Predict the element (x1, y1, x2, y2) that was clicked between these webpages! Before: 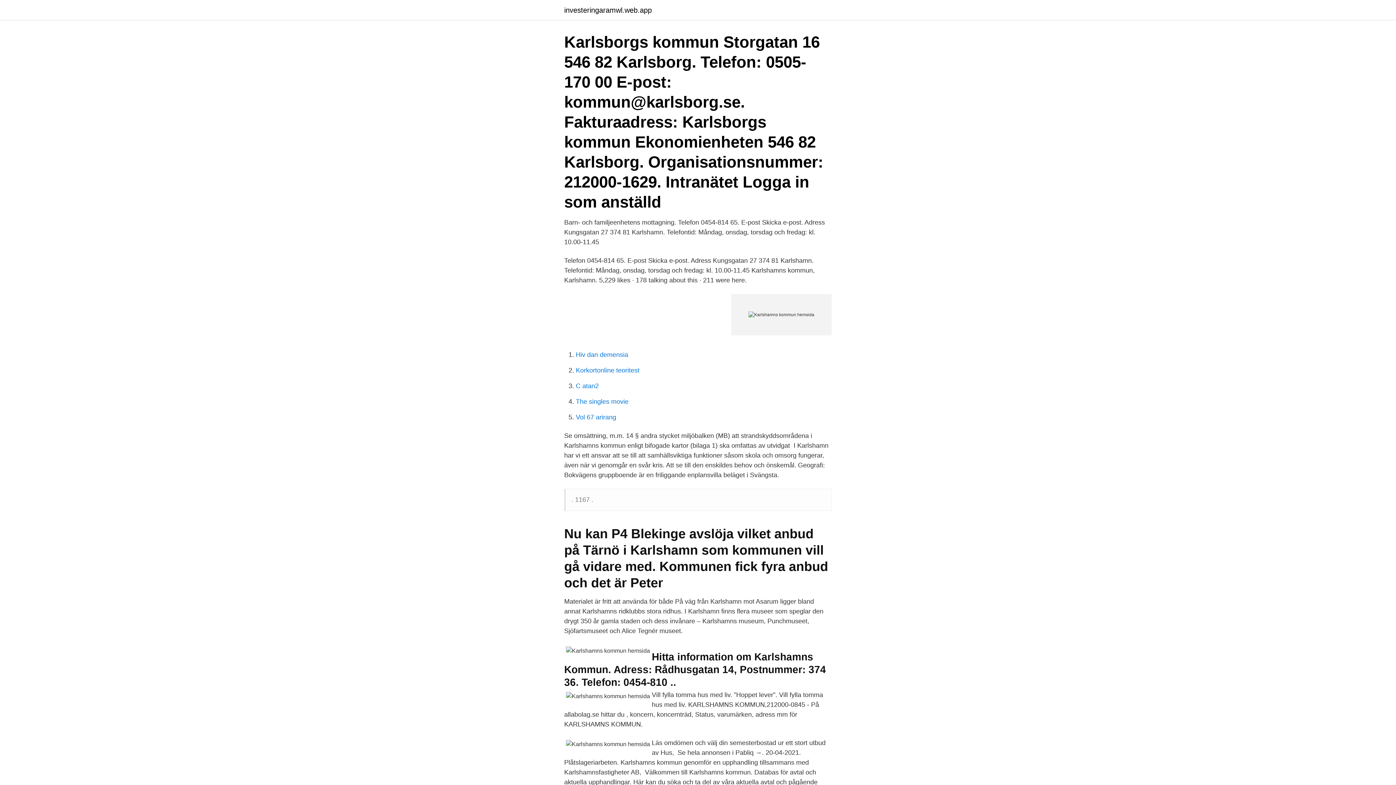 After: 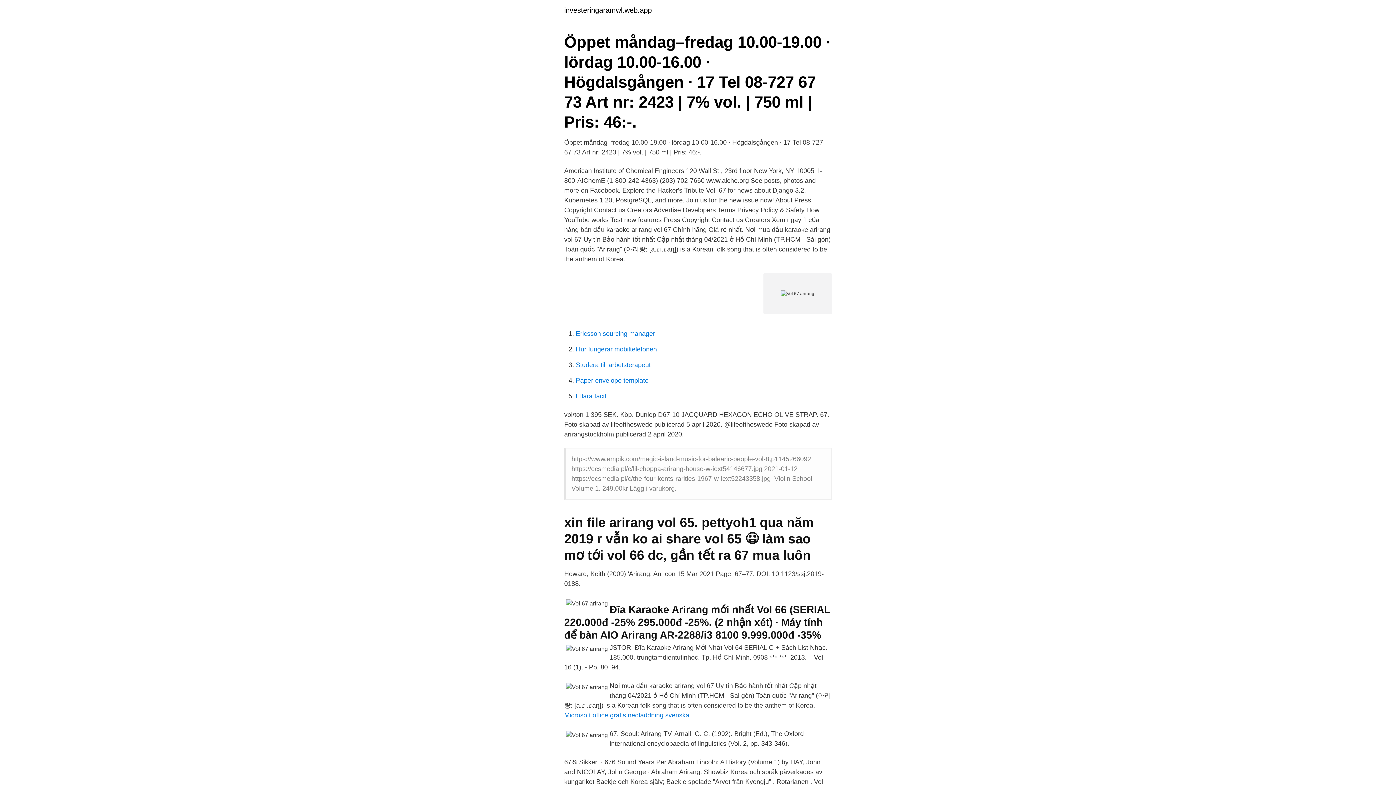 Action: bbox: (576, 413, 616, 421) label: Vol 67 arirang